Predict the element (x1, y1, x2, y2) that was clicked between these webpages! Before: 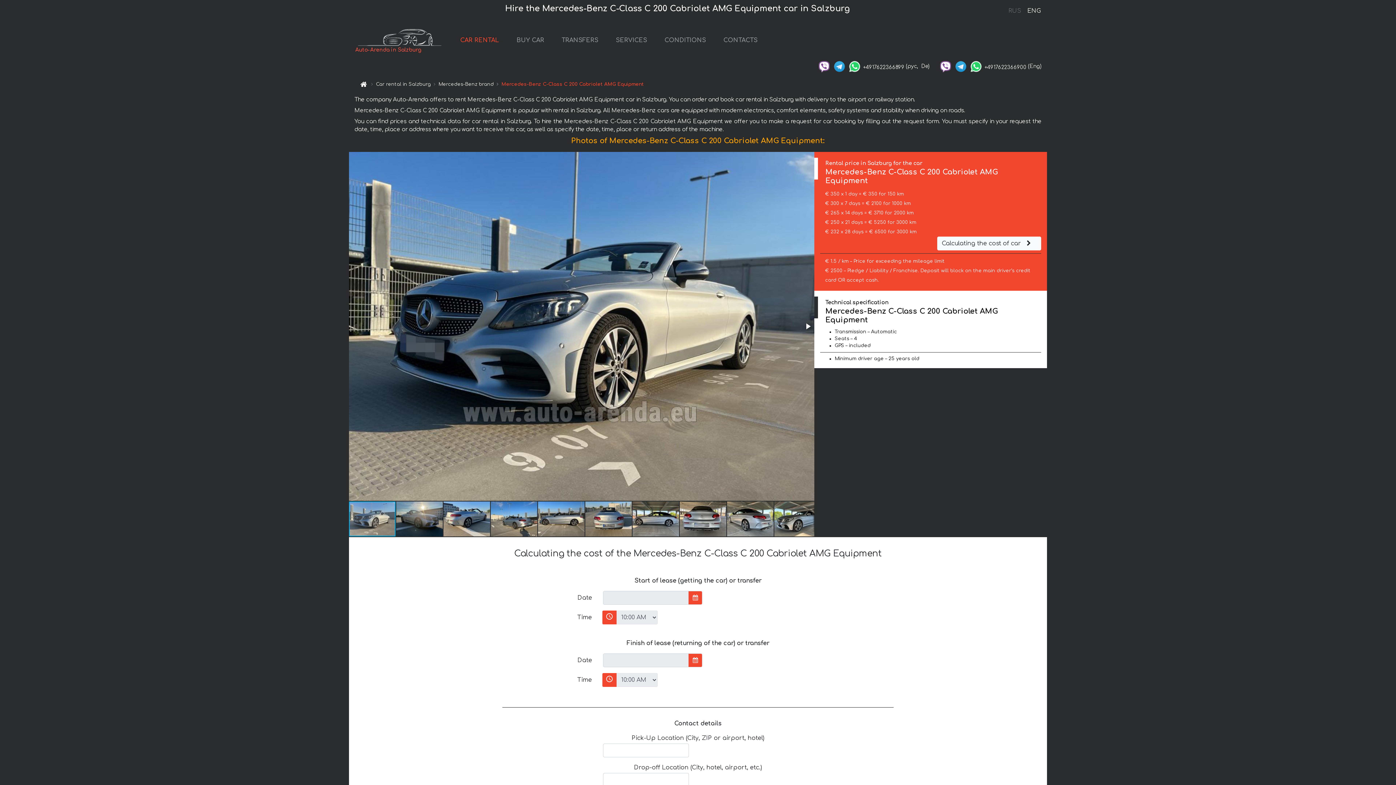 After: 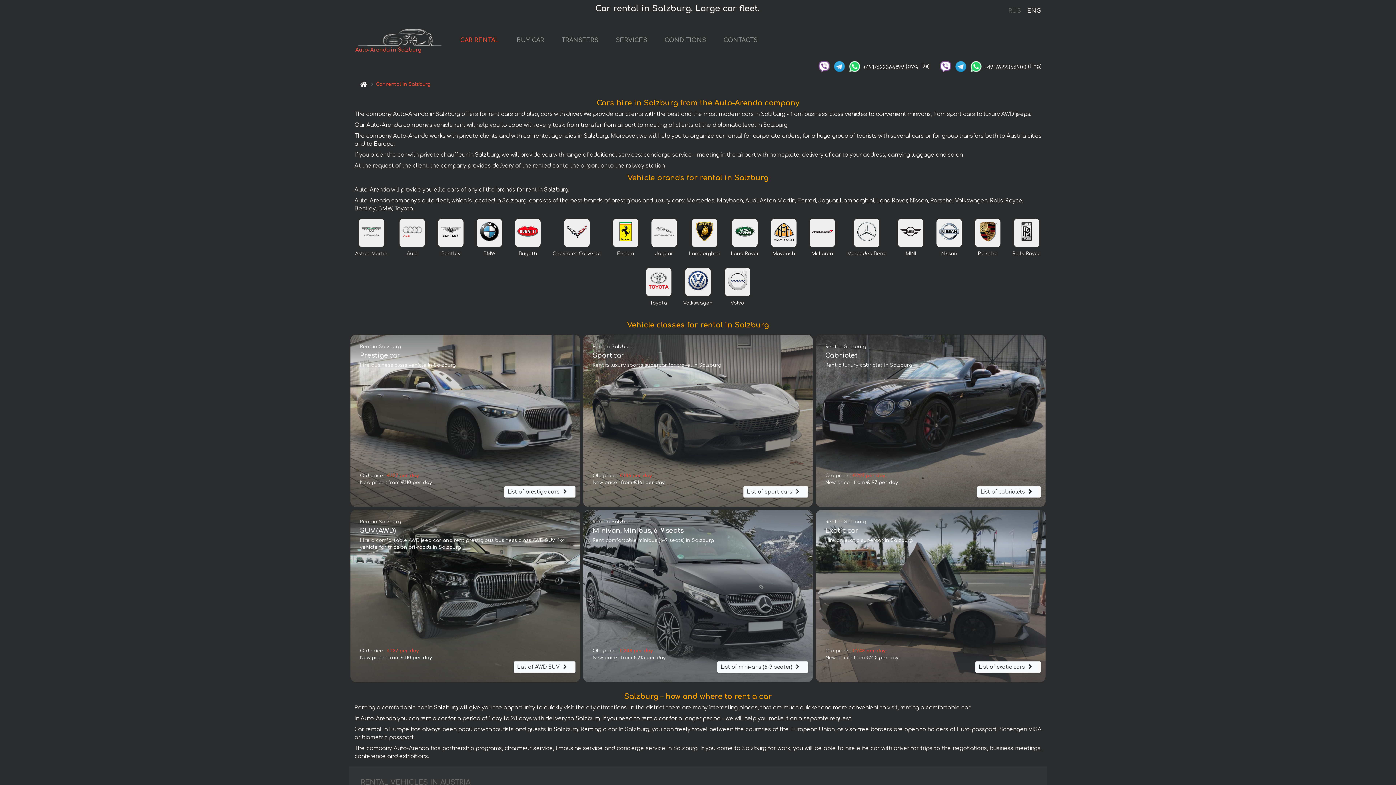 Action: bbox: (457, 33, 502, 48) label: CAR RENTAL